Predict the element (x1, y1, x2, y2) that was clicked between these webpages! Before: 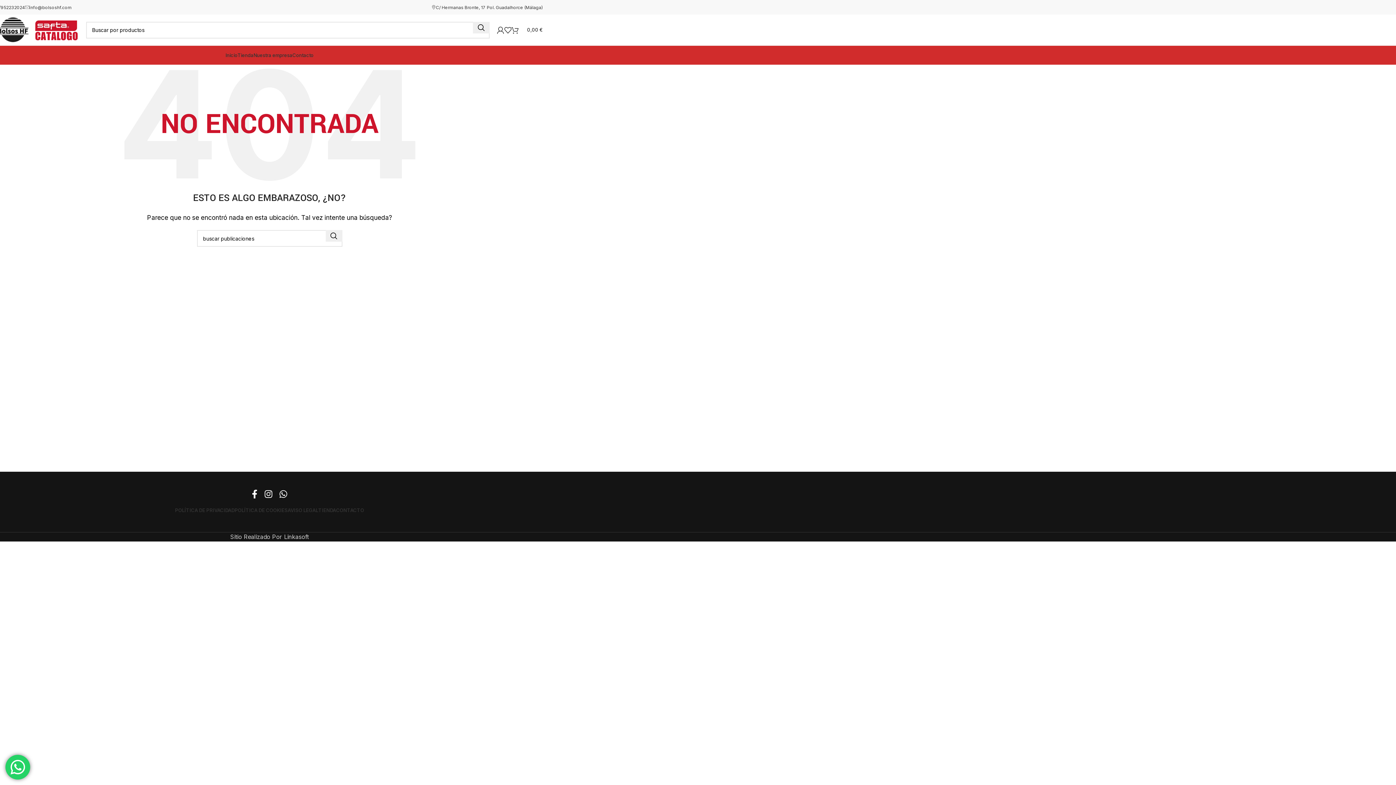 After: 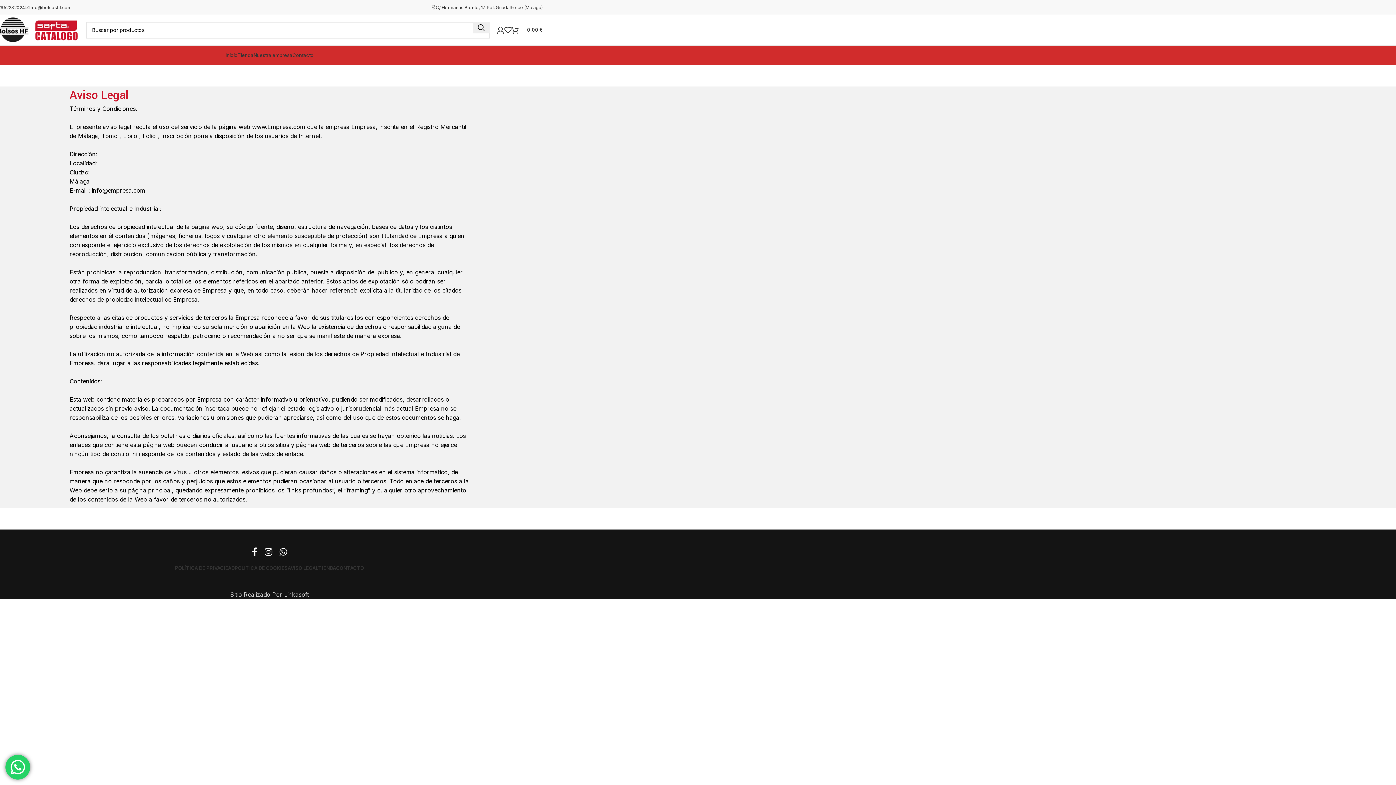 Action: bbox: (287, 503, 318, 517) label: AVISO LEGAL